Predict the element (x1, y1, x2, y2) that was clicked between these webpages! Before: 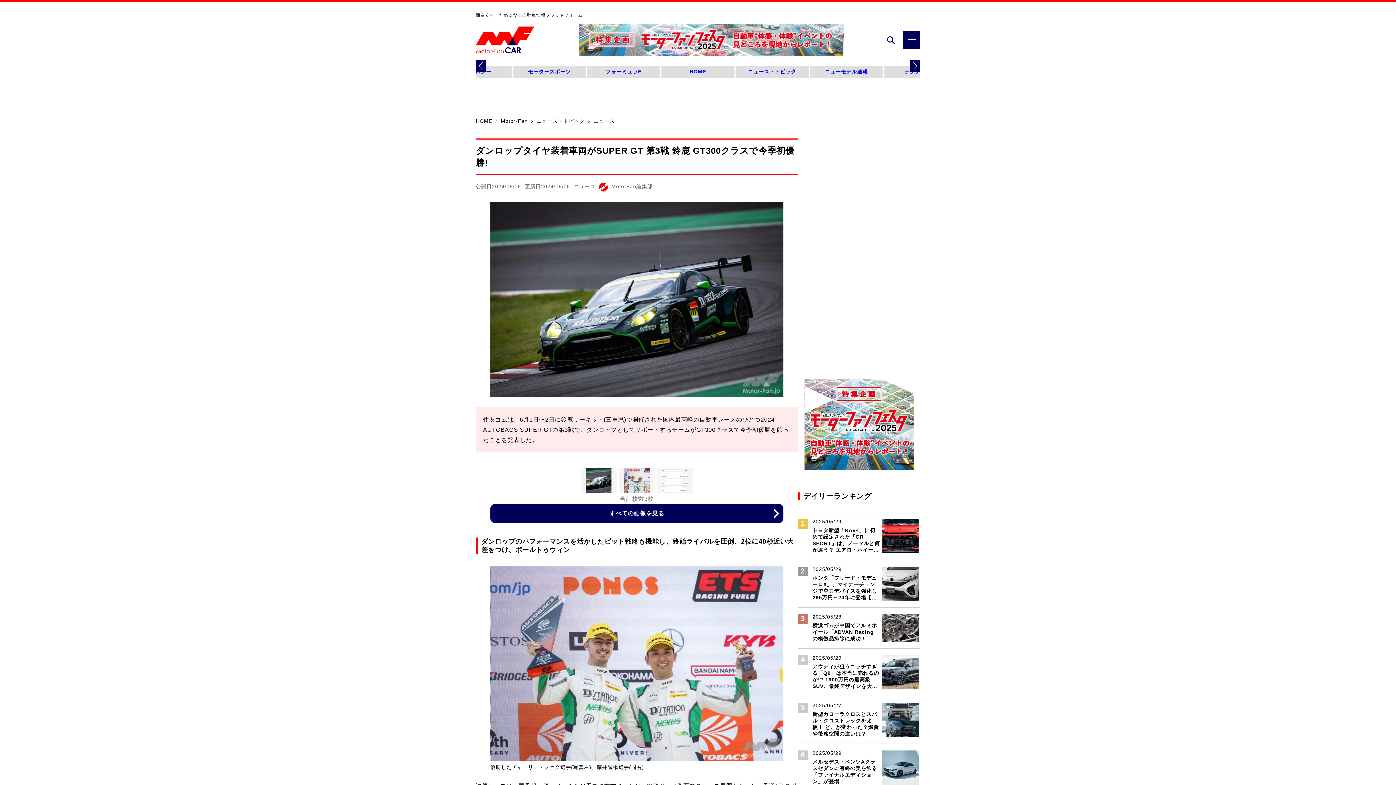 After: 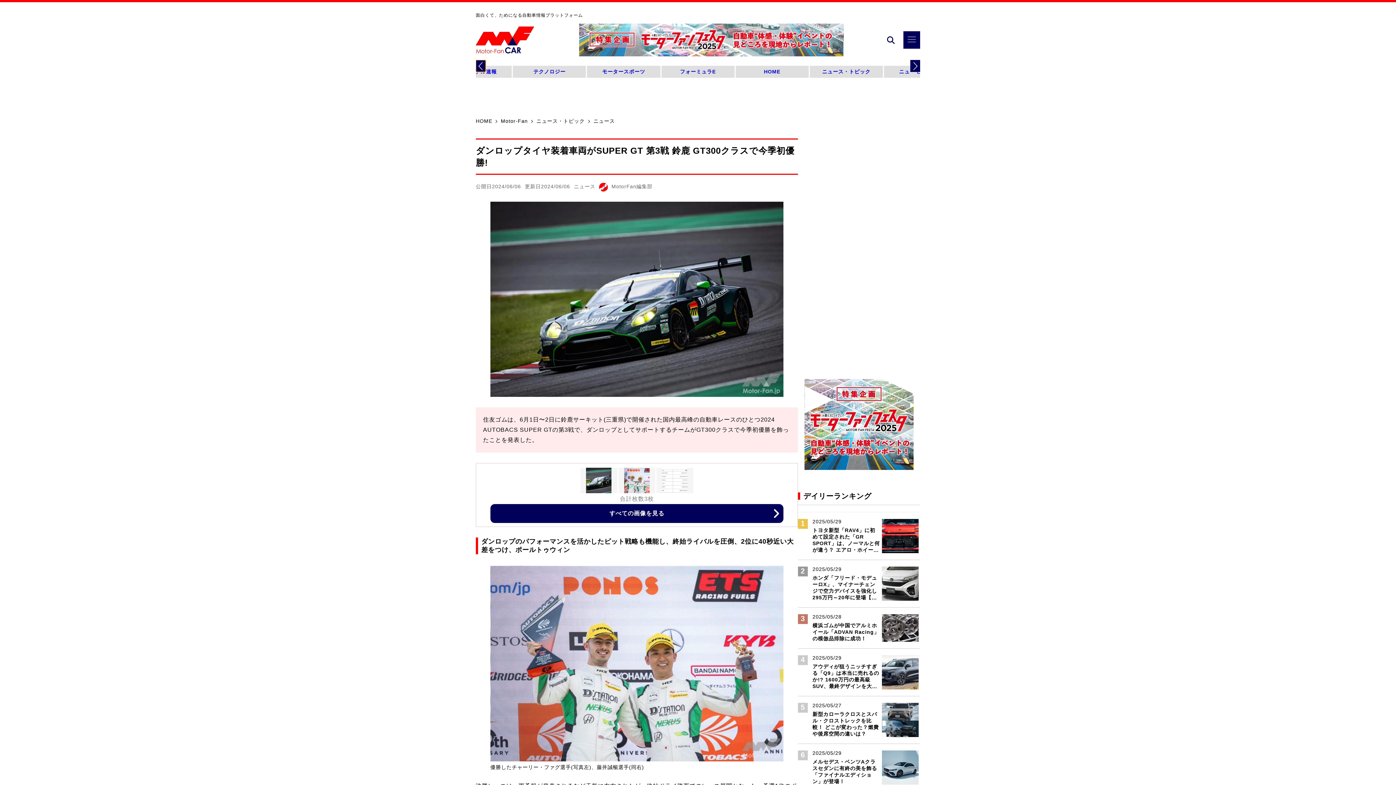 Action: label: Previous slide bbox: (475, 60, 485, 72)